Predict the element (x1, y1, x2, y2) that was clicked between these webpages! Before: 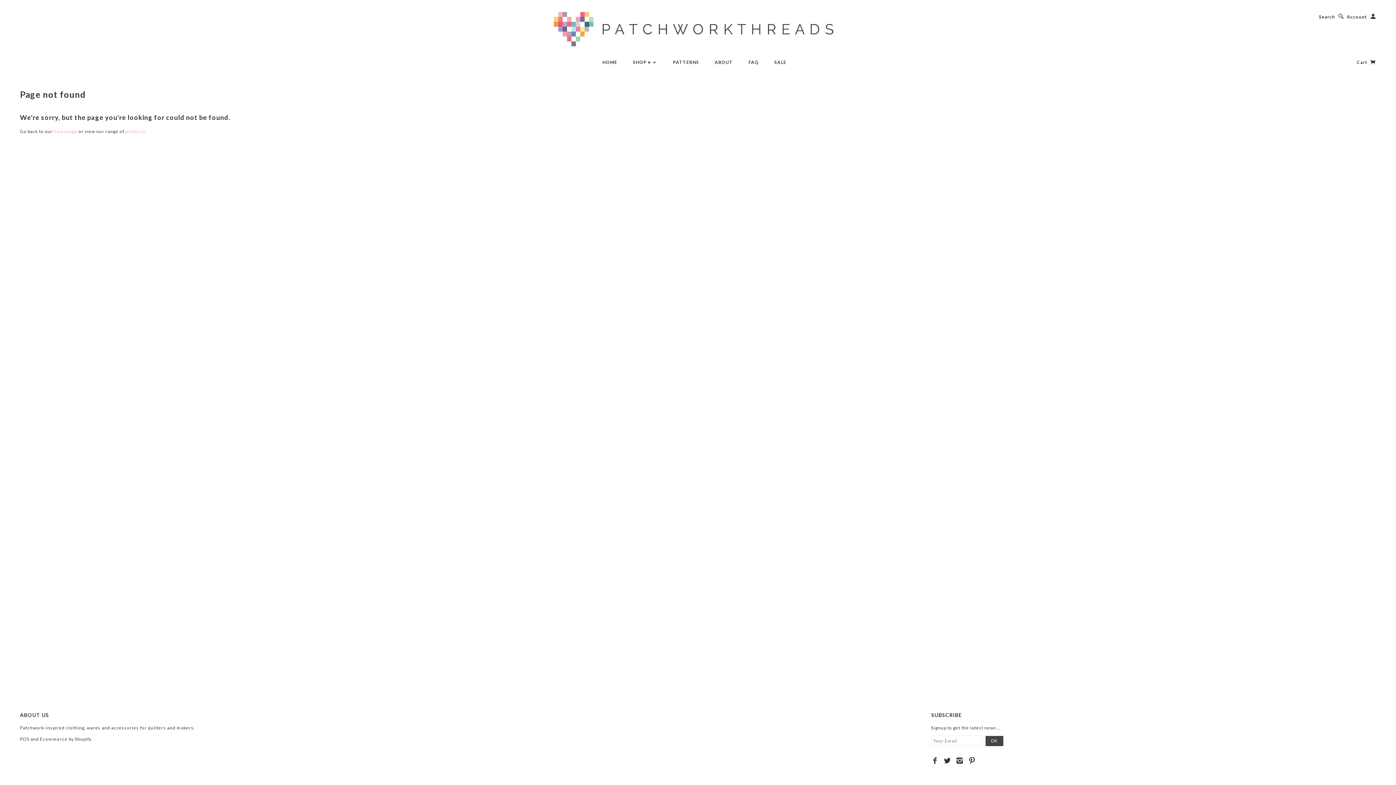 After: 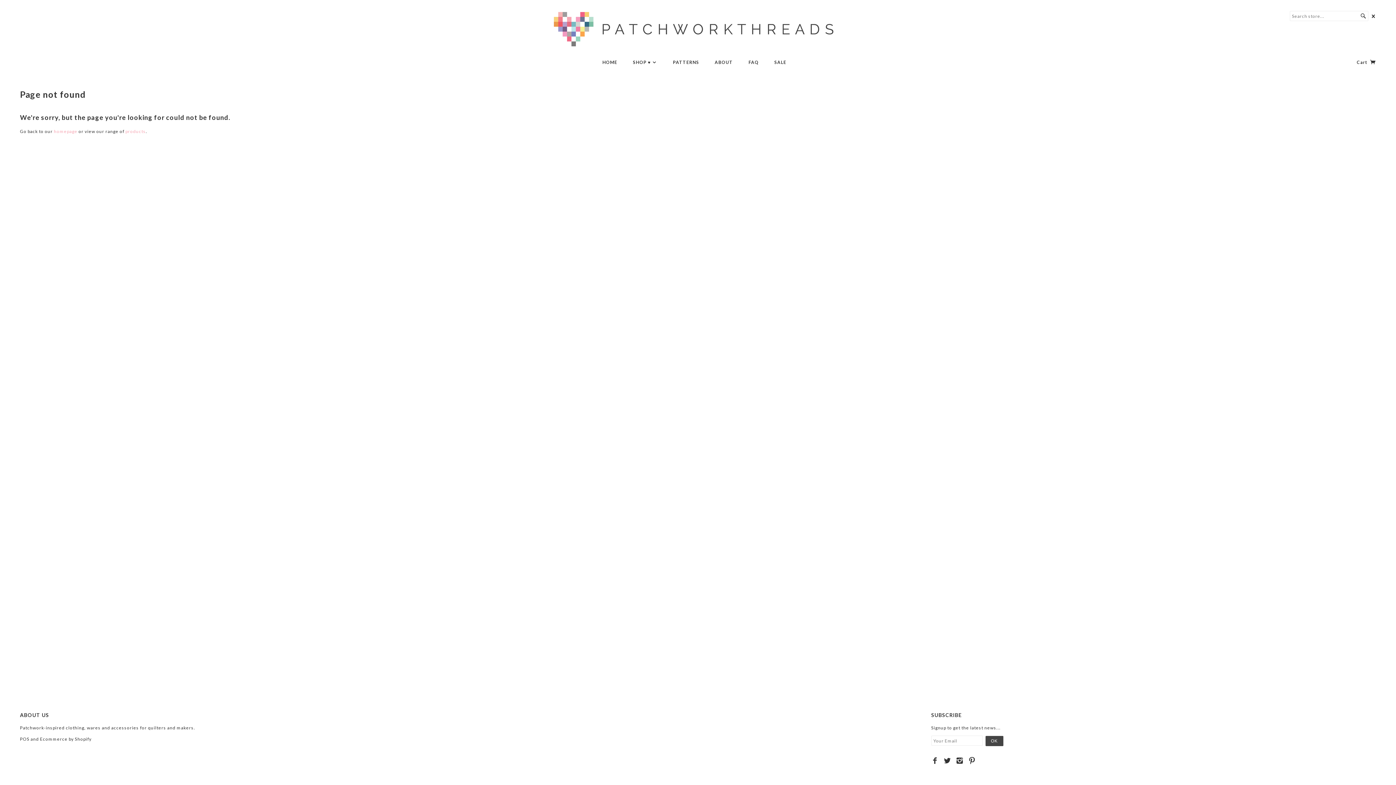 Action: bbox: (1319, 13, 1344, 20) label: Search